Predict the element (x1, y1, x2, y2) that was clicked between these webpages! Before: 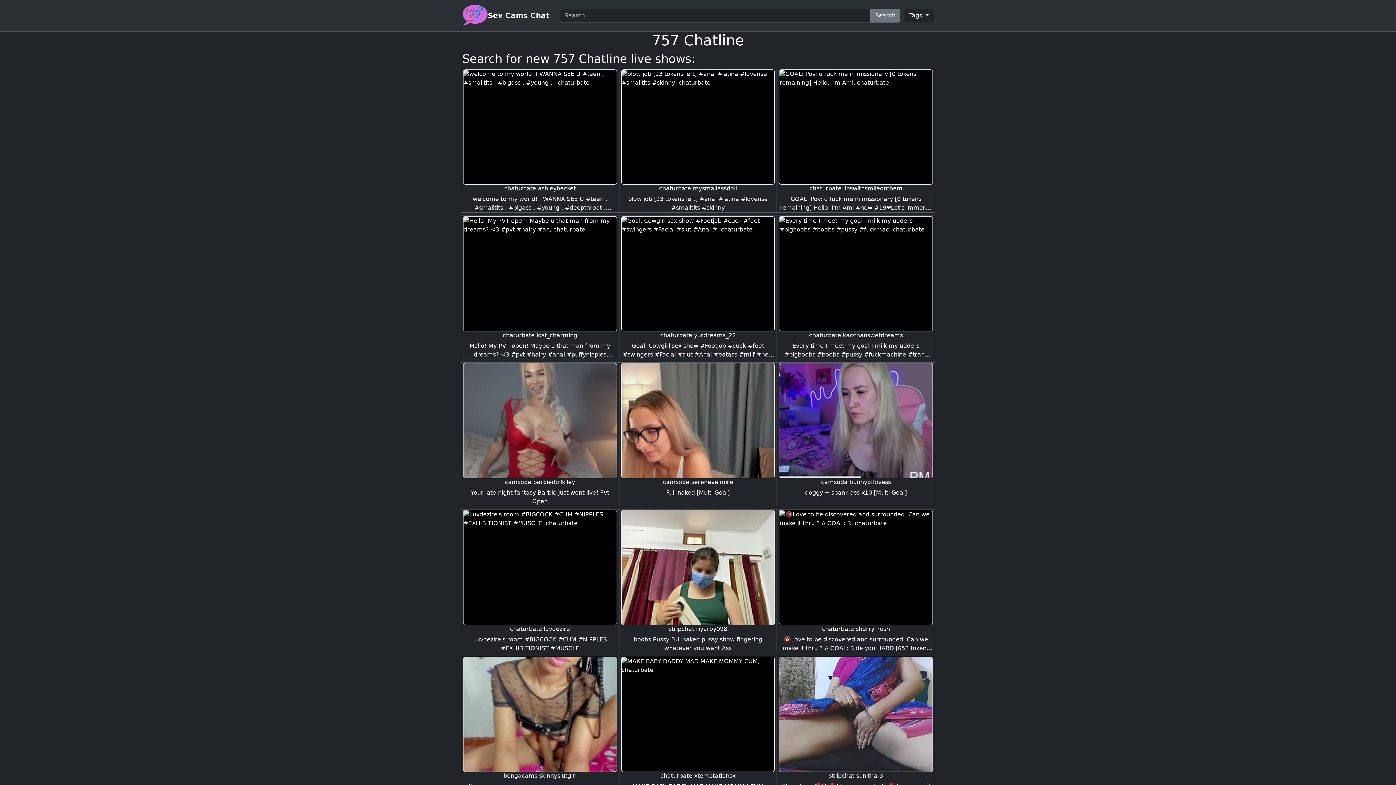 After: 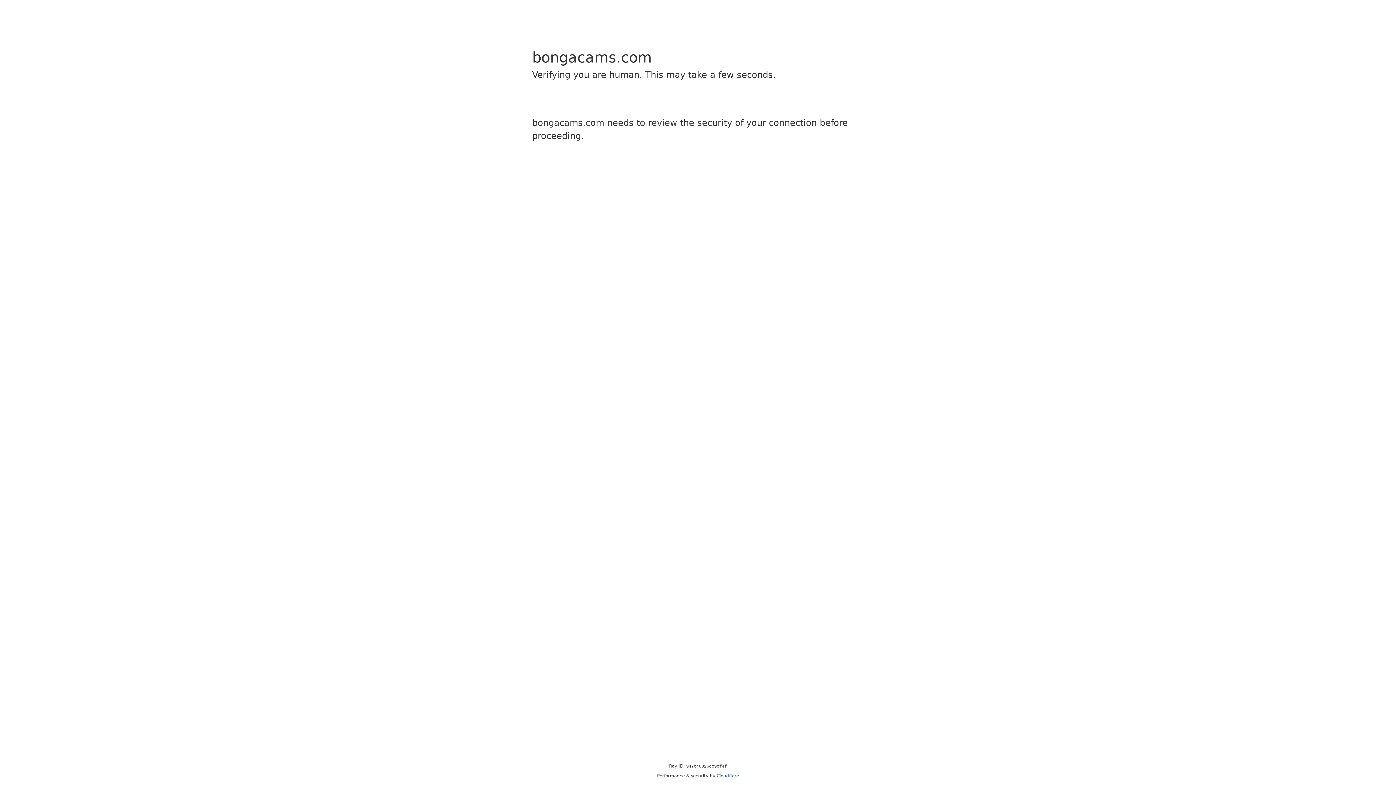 Action: bbox: (462, 362, 617, 478)